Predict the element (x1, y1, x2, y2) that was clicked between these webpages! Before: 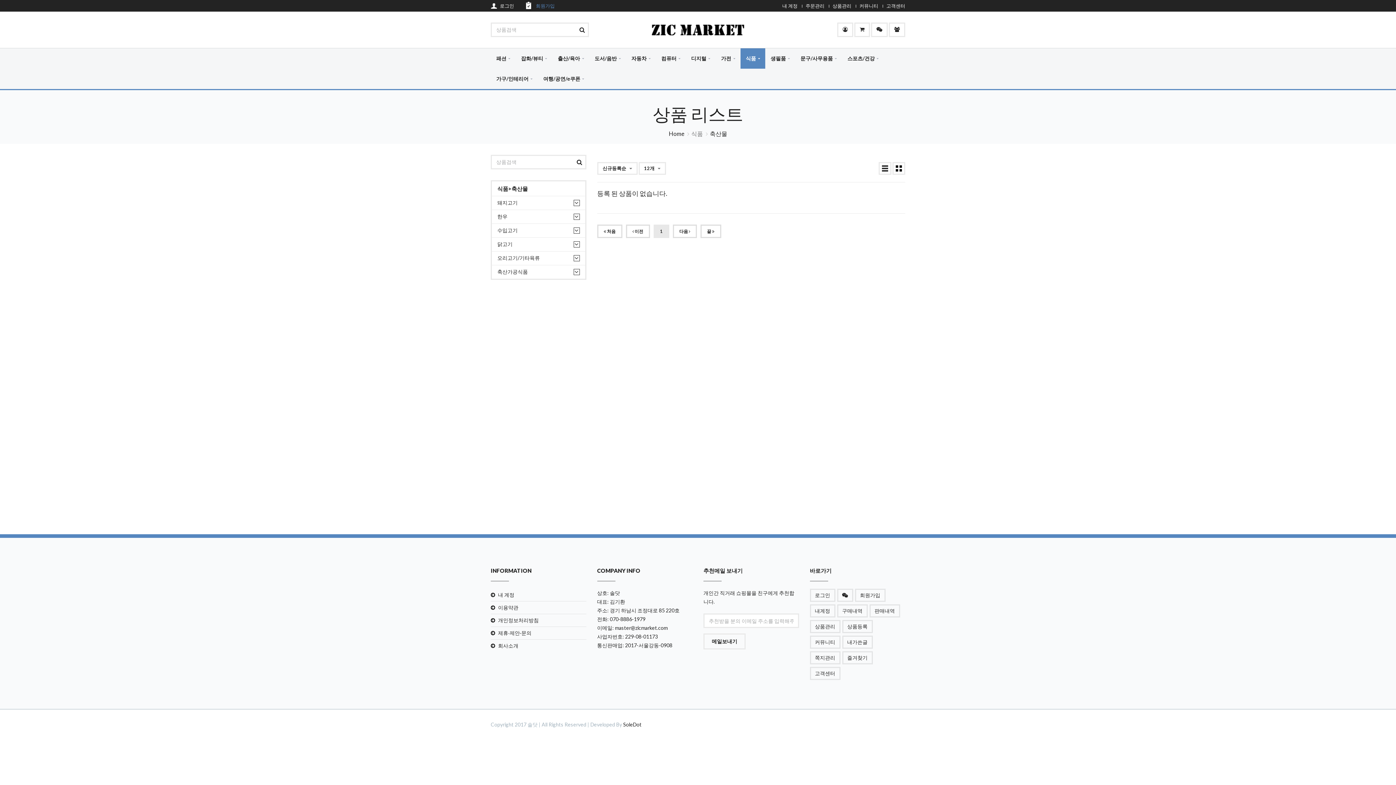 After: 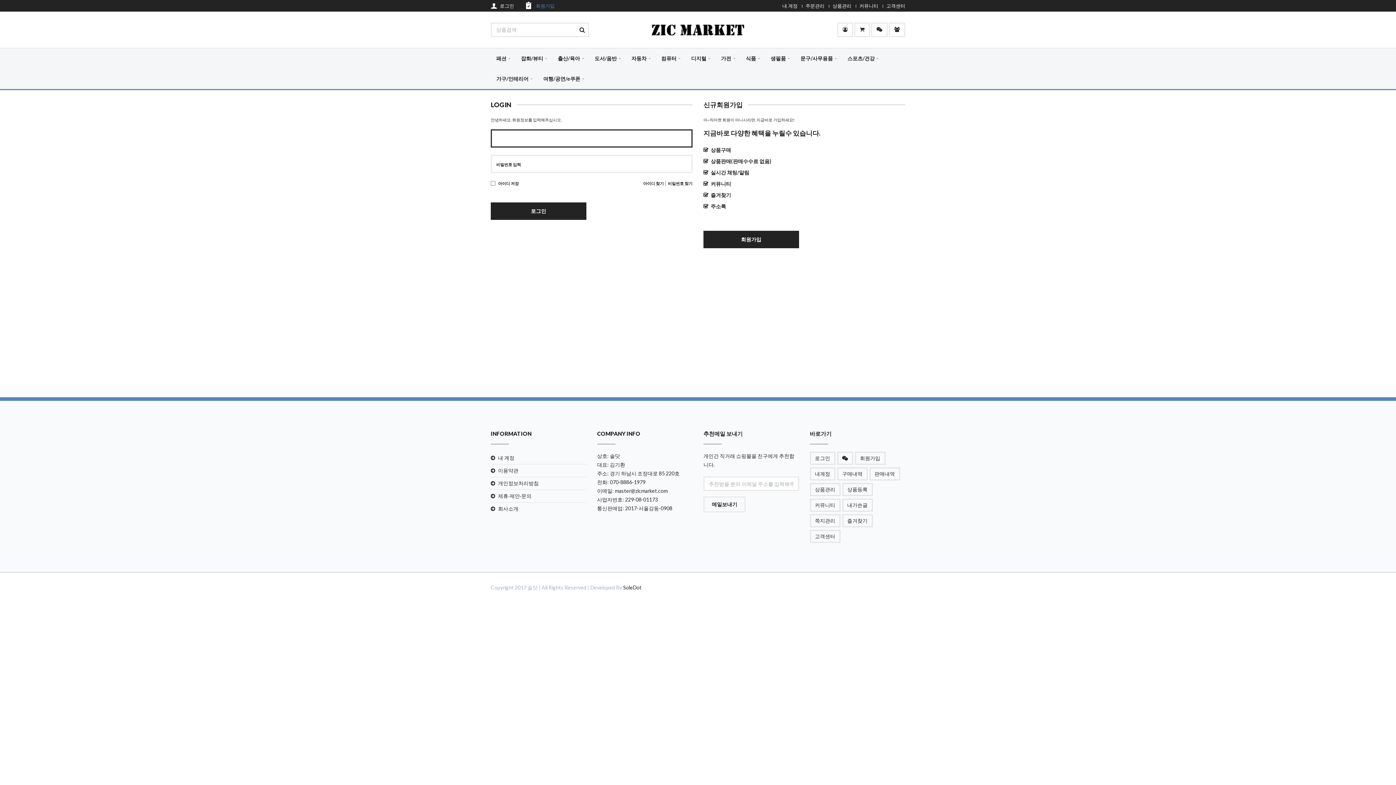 Action: label: 상품관리 bbox: (832, 1, 851, 9)